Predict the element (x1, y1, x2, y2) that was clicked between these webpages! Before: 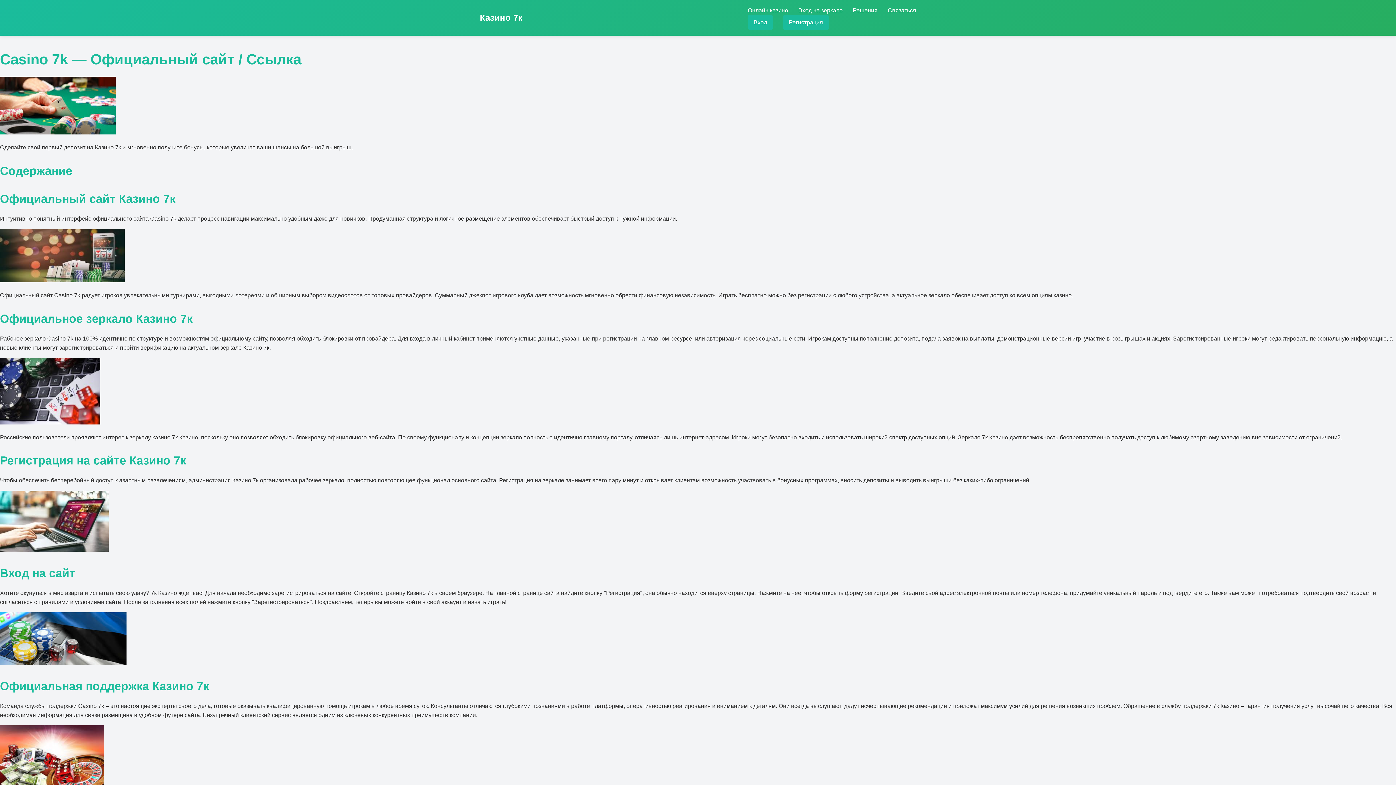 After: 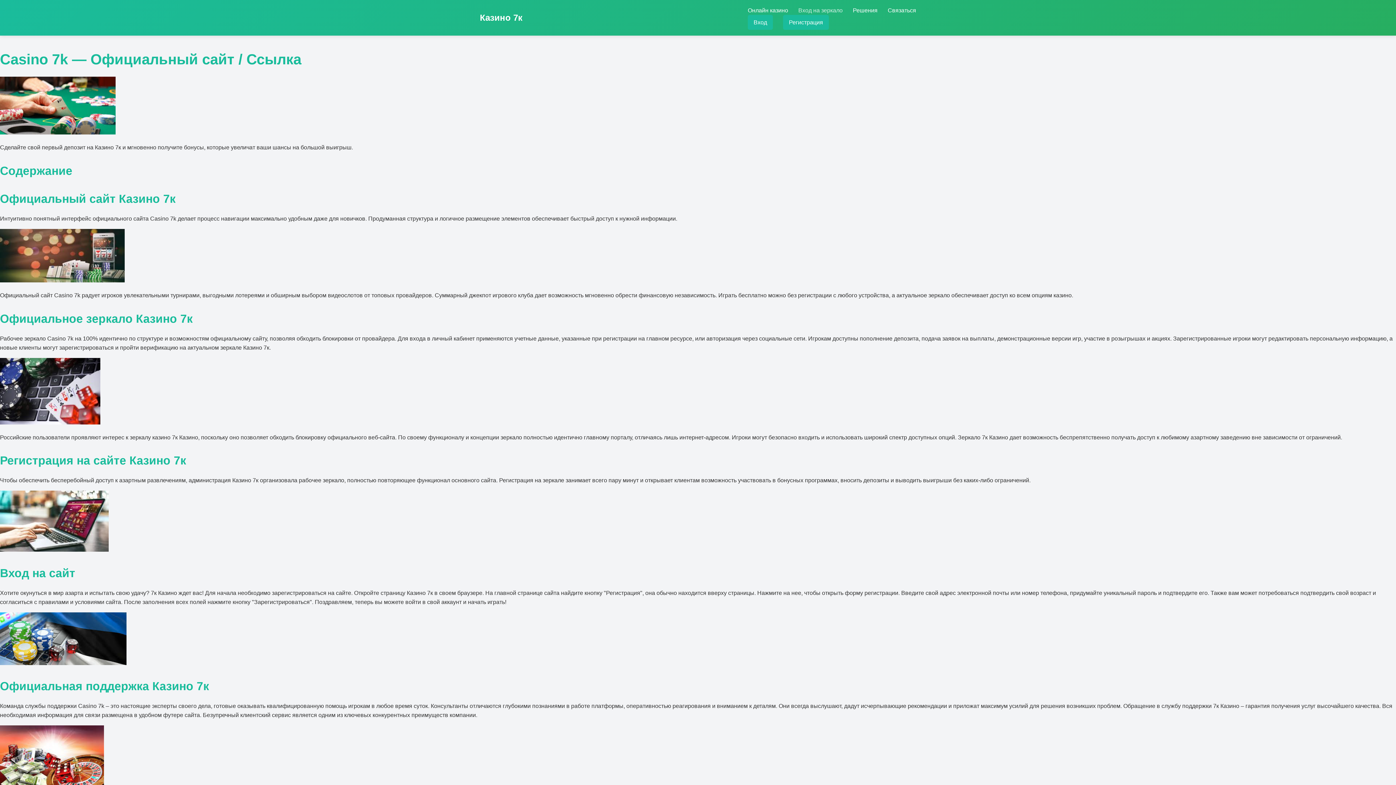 Action: bbox: (798, 7, 842, 13) label: Вход на зеркало